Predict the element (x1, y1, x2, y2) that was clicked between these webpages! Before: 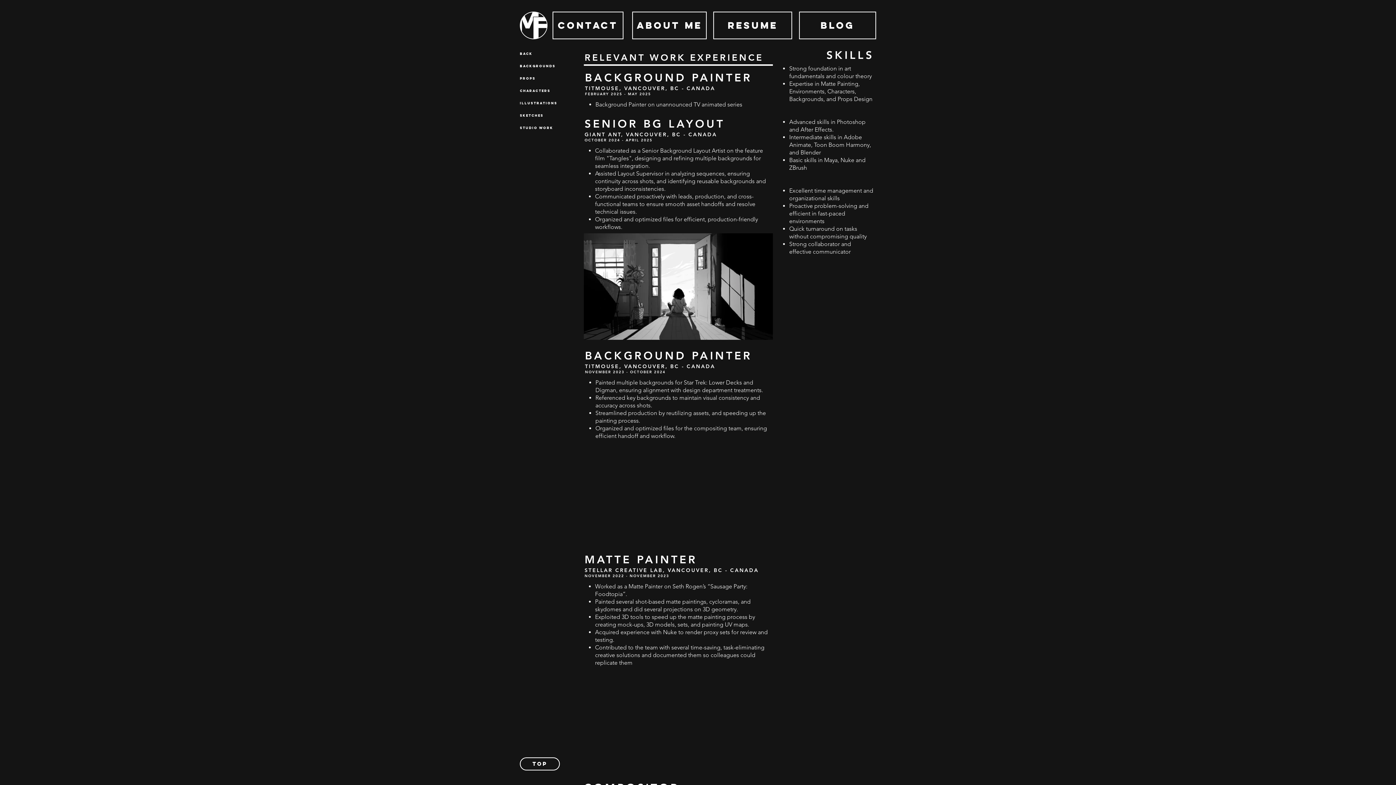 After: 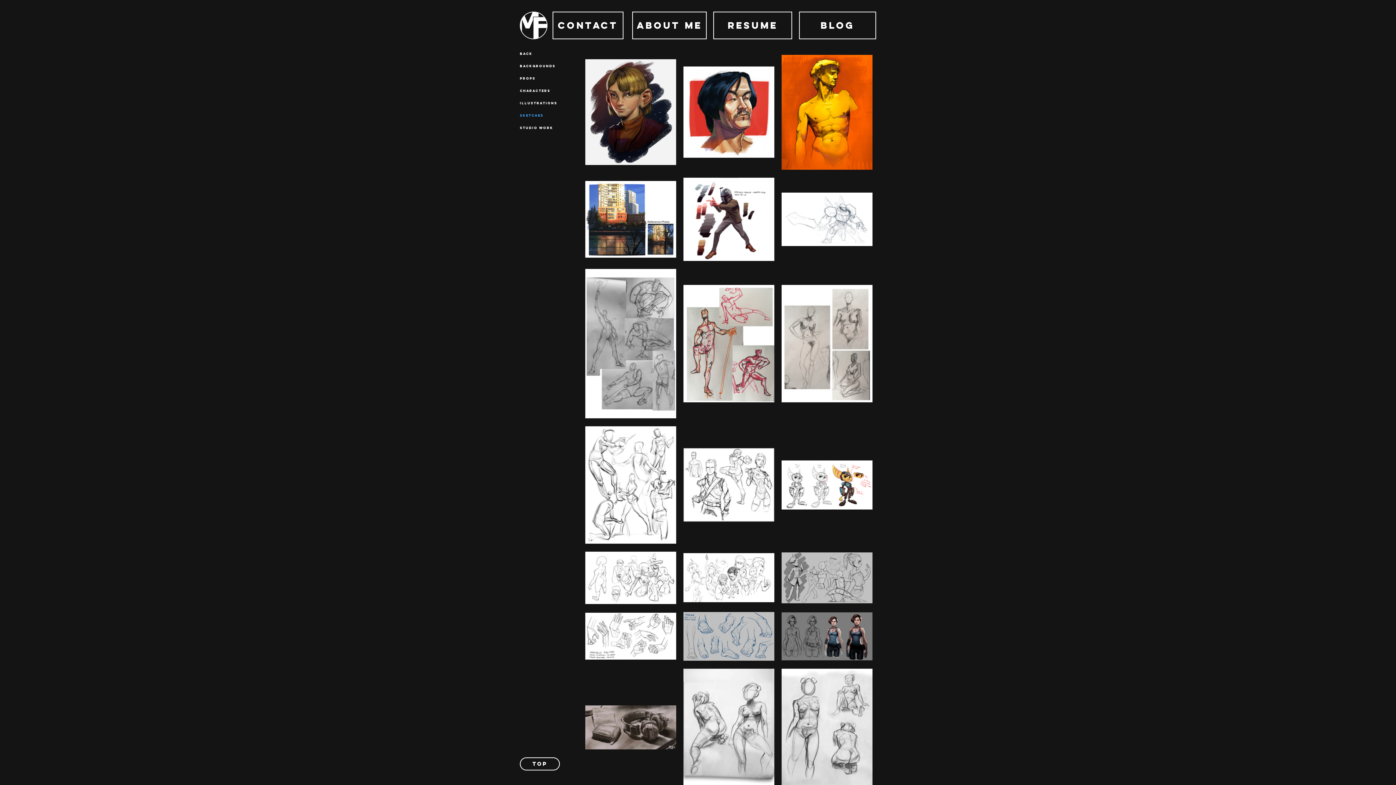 Action: label: Sketches bbox: (520, 109, 584, 121)